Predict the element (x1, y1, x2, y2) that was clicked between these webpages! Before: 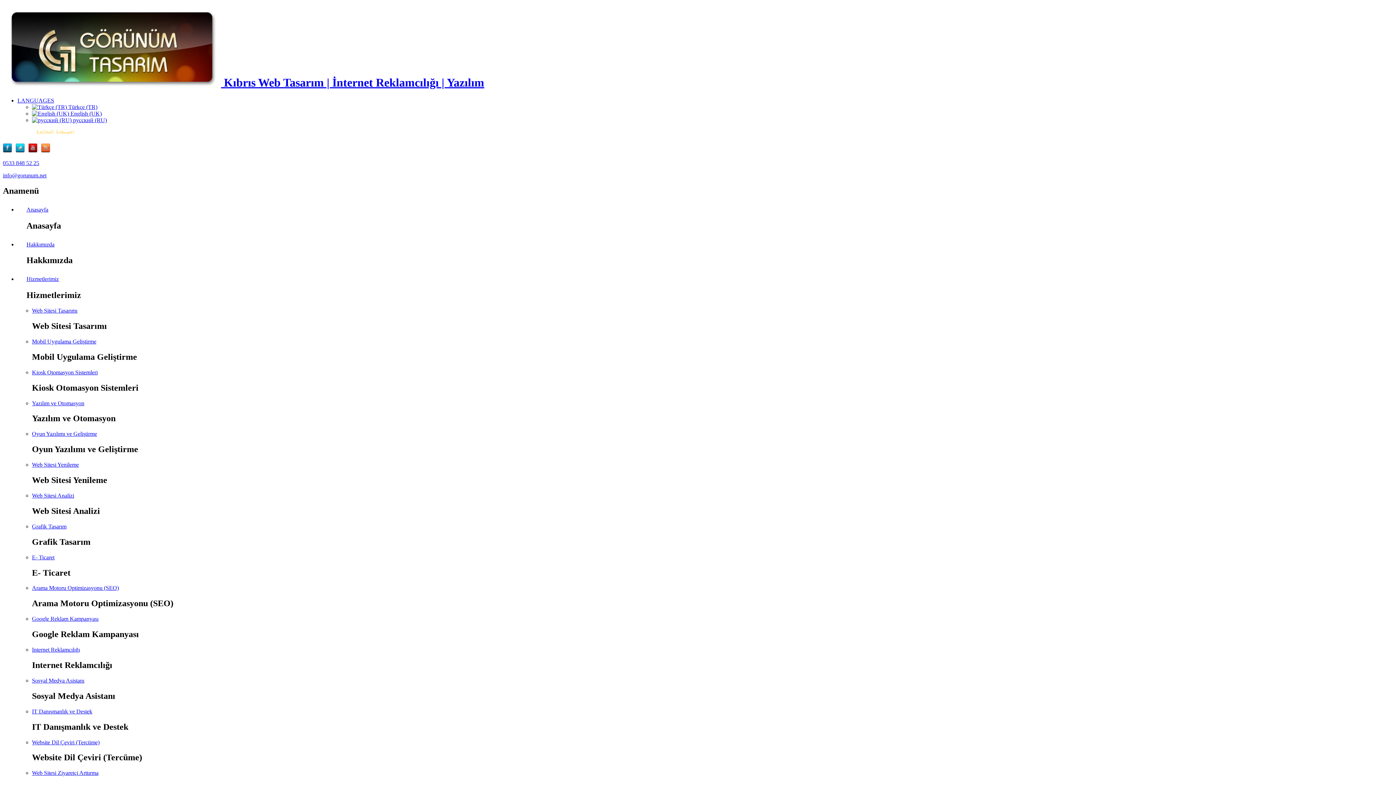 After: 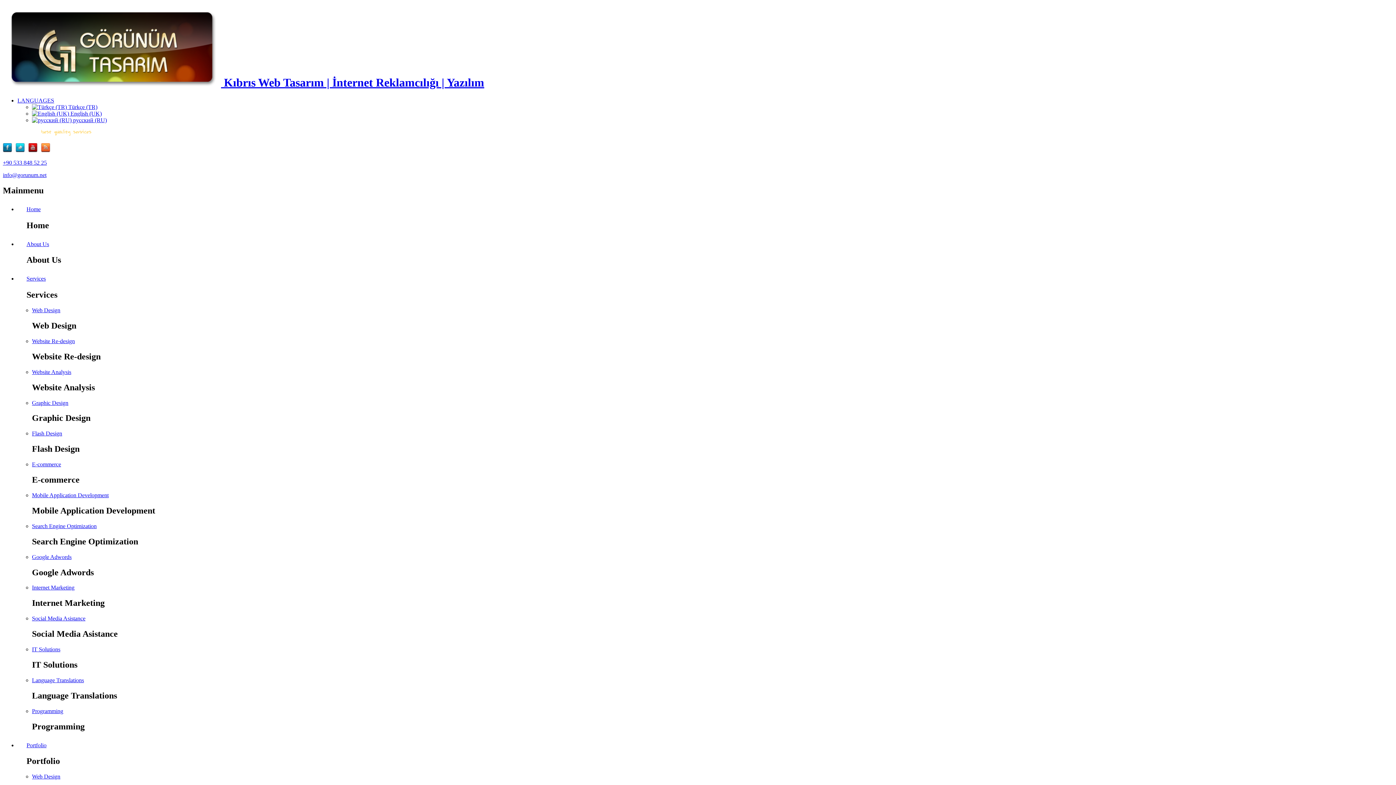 Action: label:  English (UK) bbox: (32, 110, 101, 116)